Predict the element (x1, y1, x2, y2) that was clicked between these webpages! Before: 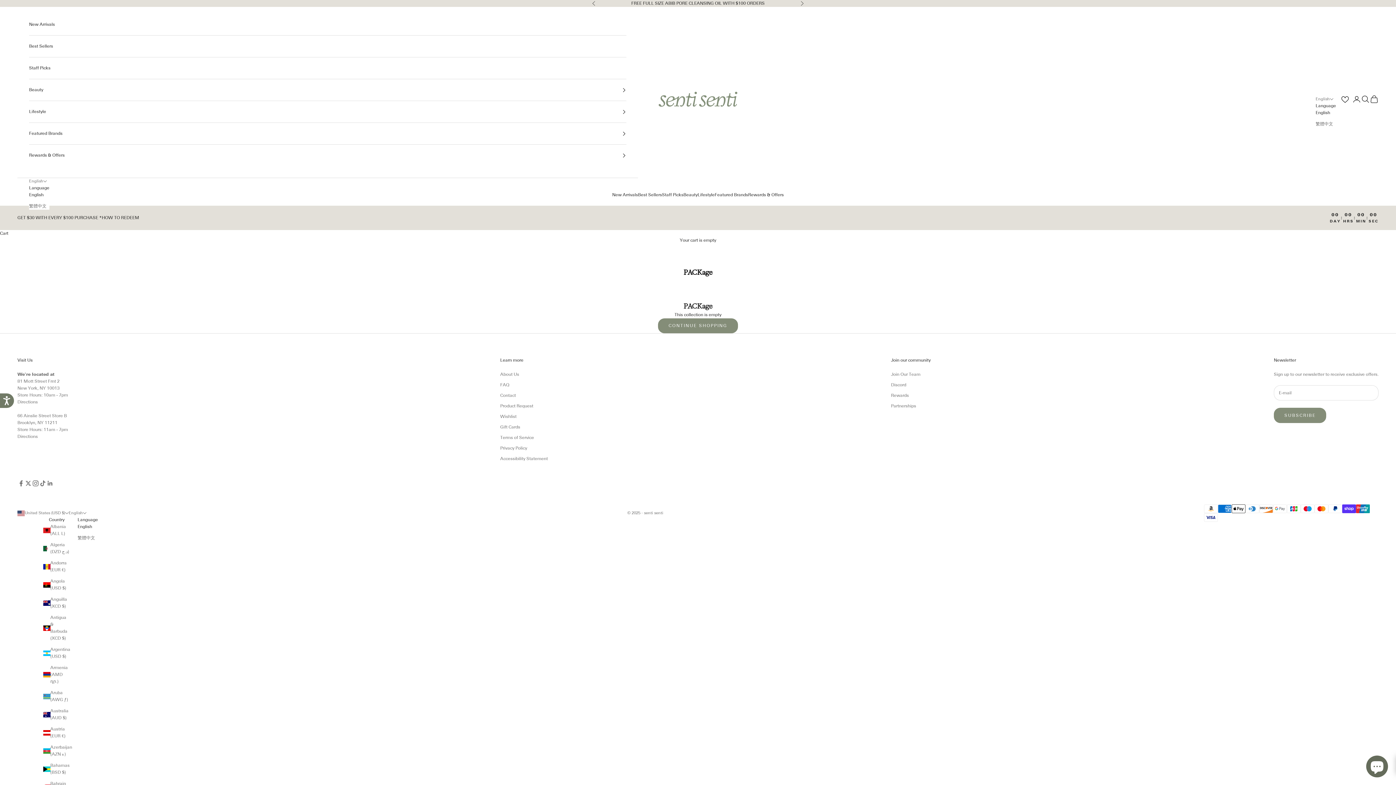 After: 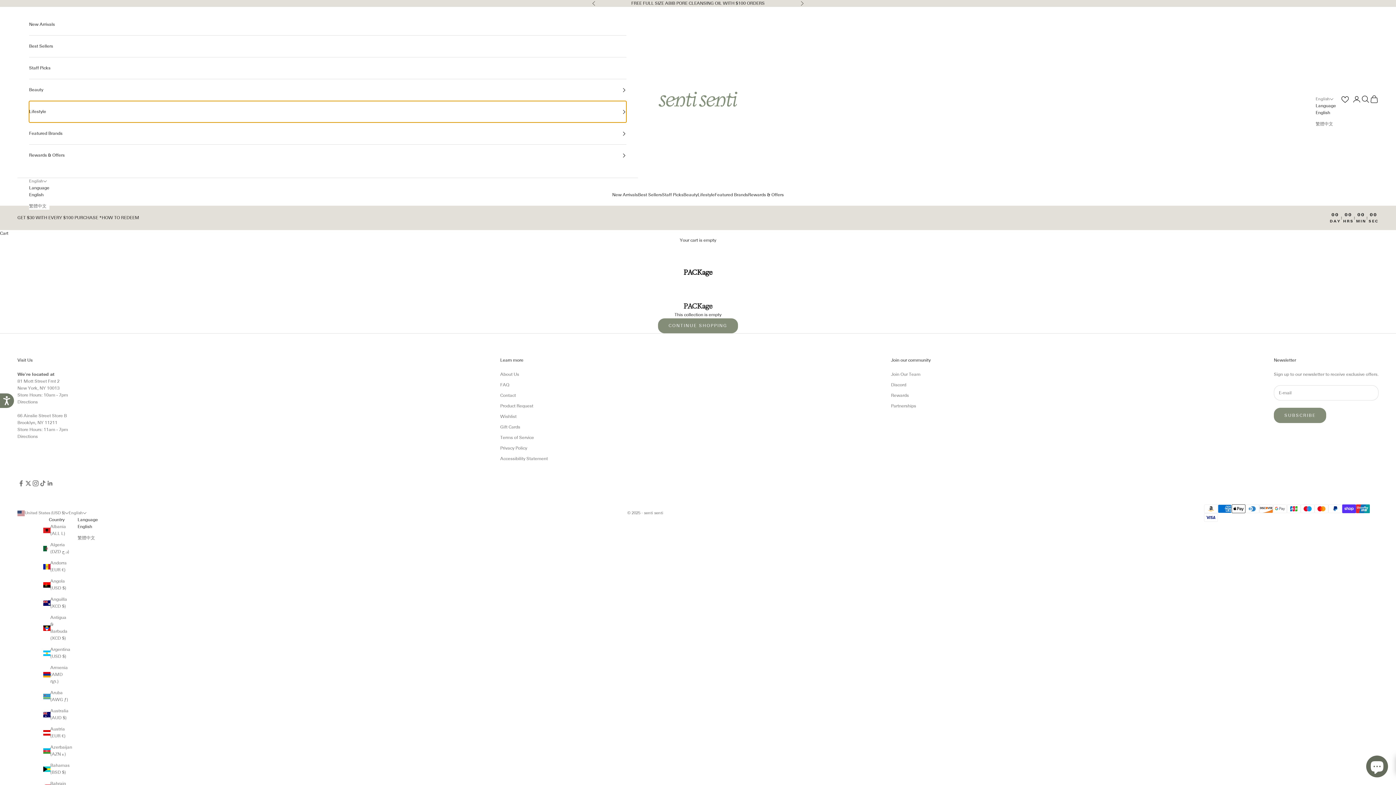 Action: label: Lifestyle bbox: (29, 101, 626, 122)